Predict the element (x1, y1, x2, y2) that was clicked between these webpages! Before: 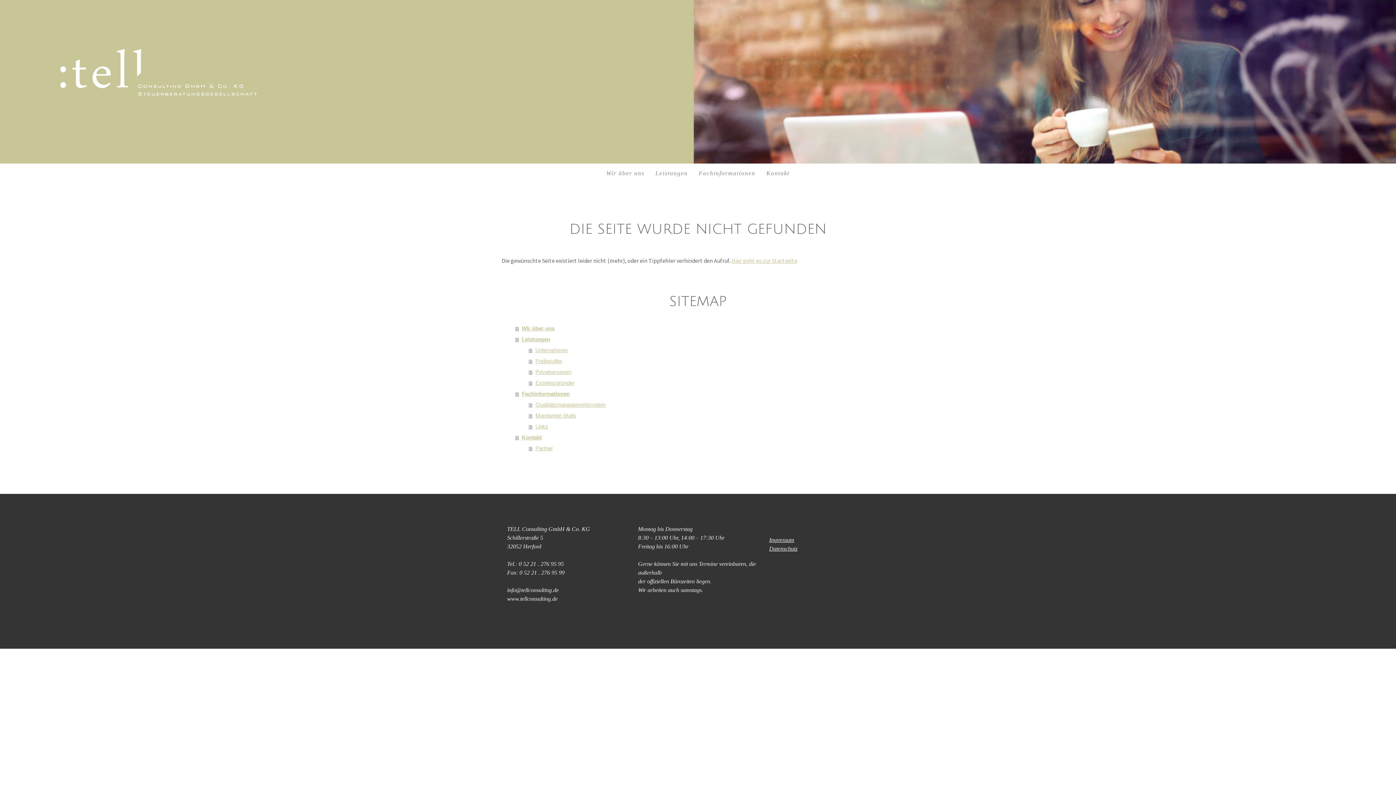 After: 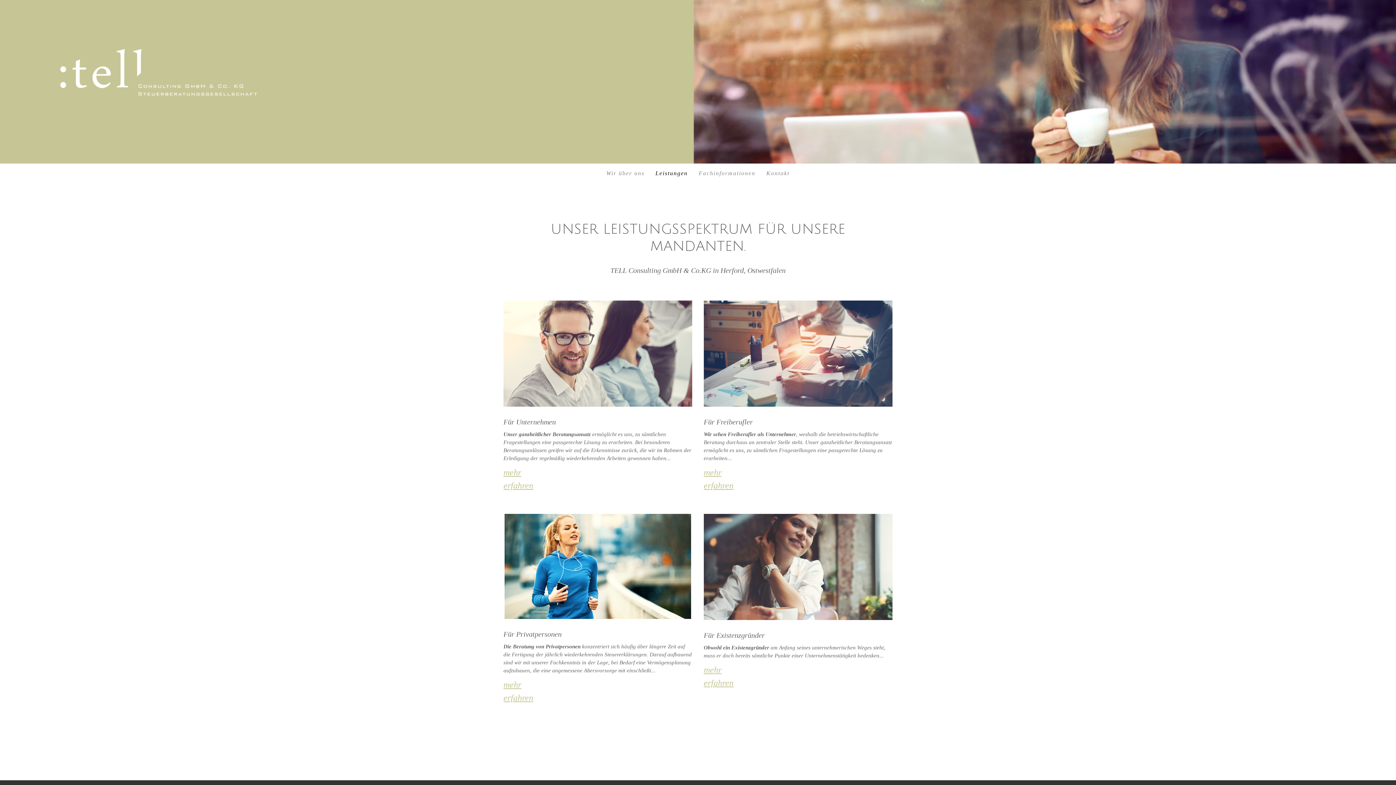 Action: label: Leistungen bbox: (515, 334, 894, 345)